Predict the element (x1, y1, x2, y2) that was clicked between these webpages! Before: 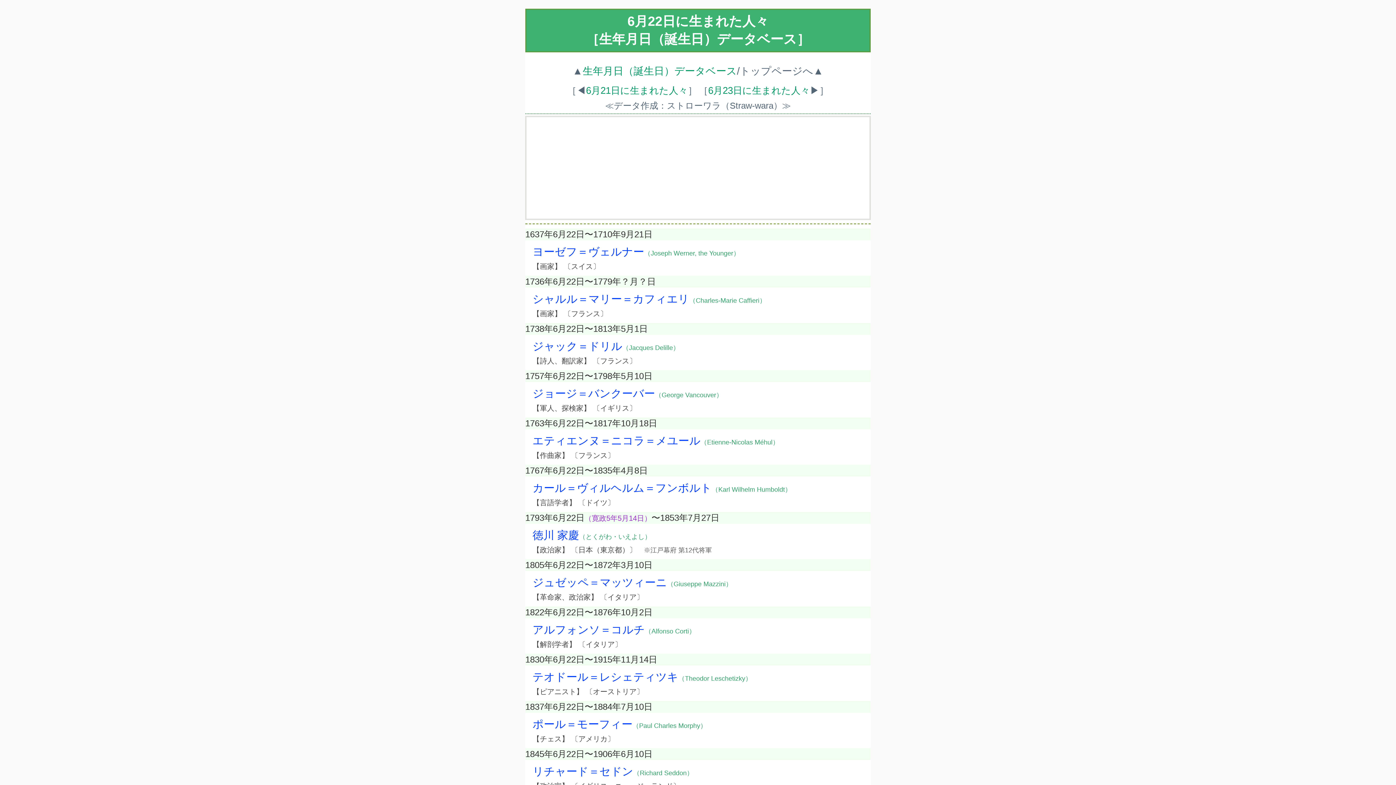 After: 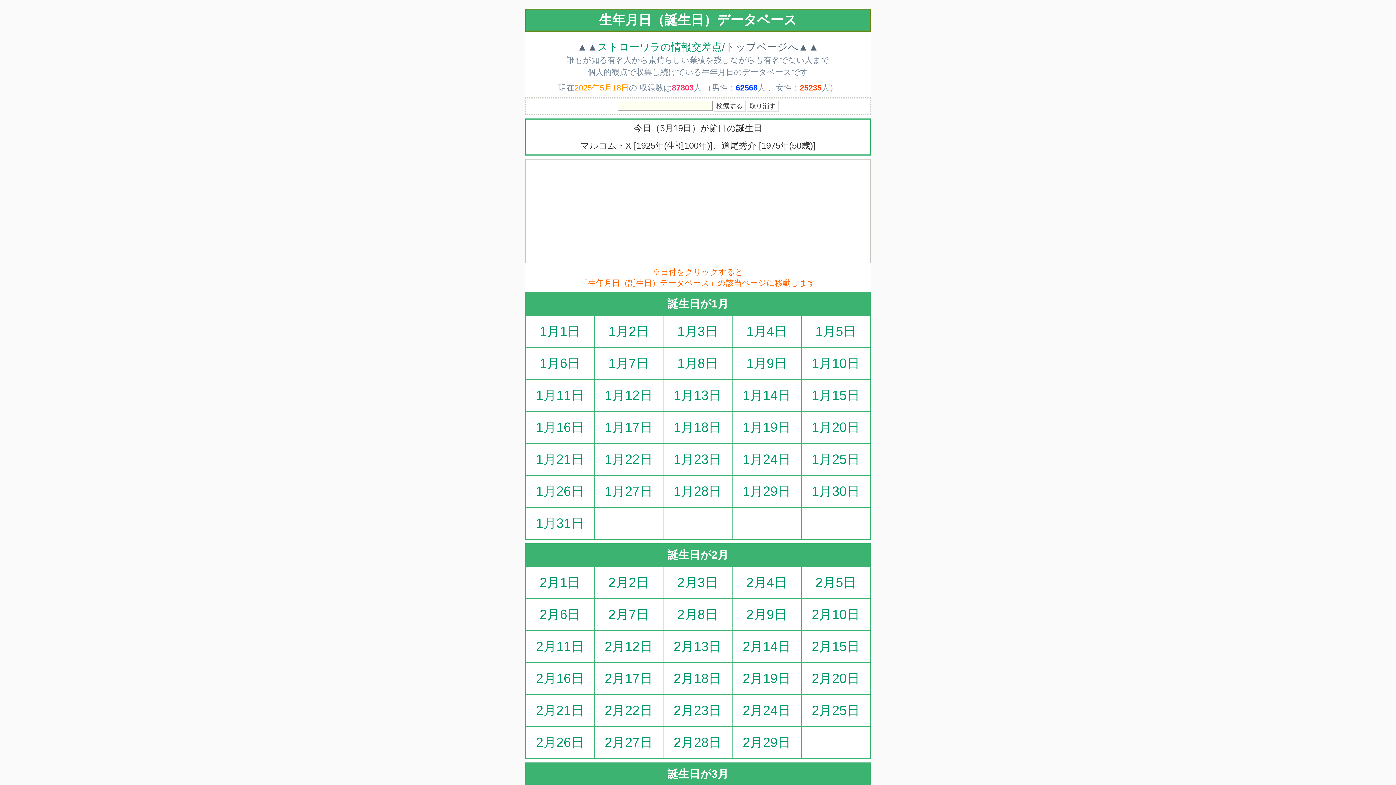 Action: label: 生年月日（誕生日）データベース bbox: (582, 65, 737, 76)